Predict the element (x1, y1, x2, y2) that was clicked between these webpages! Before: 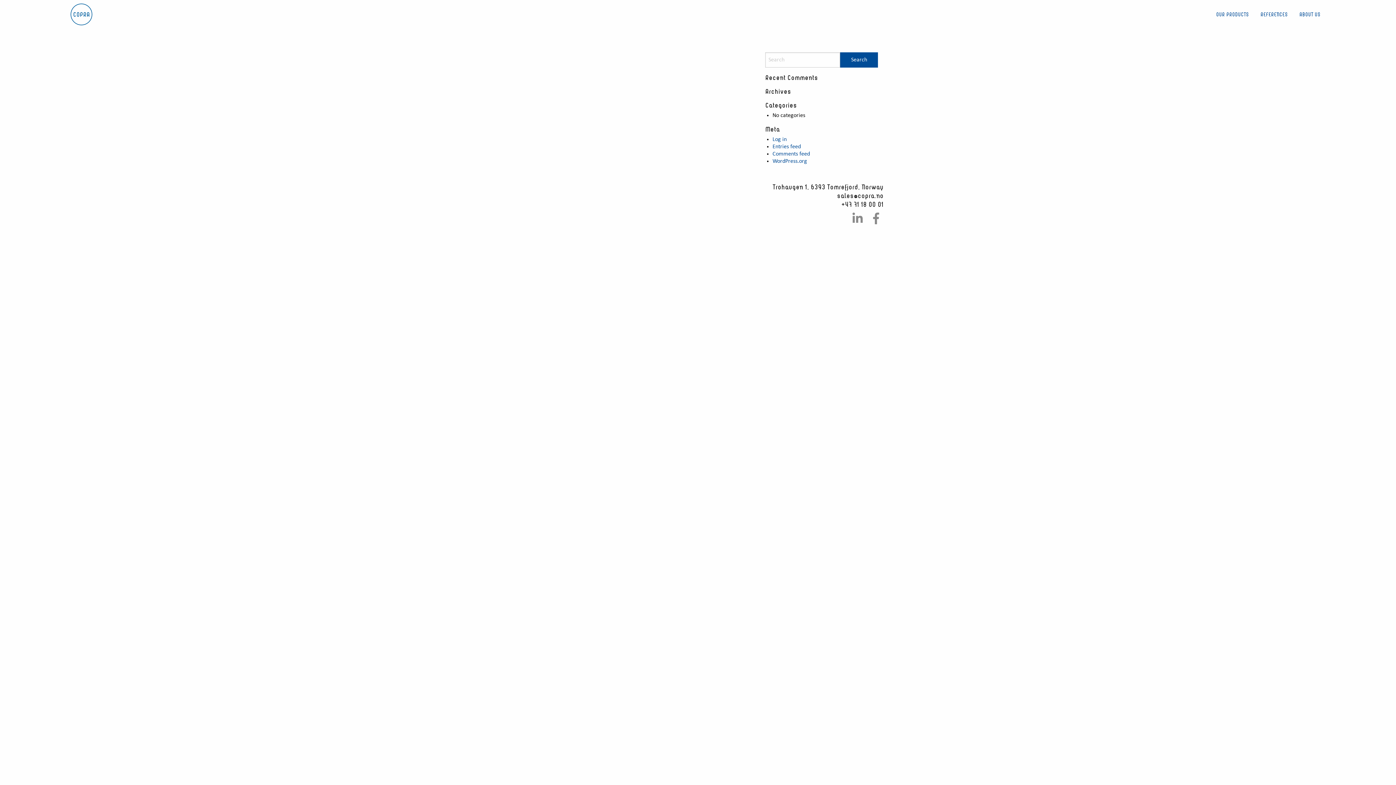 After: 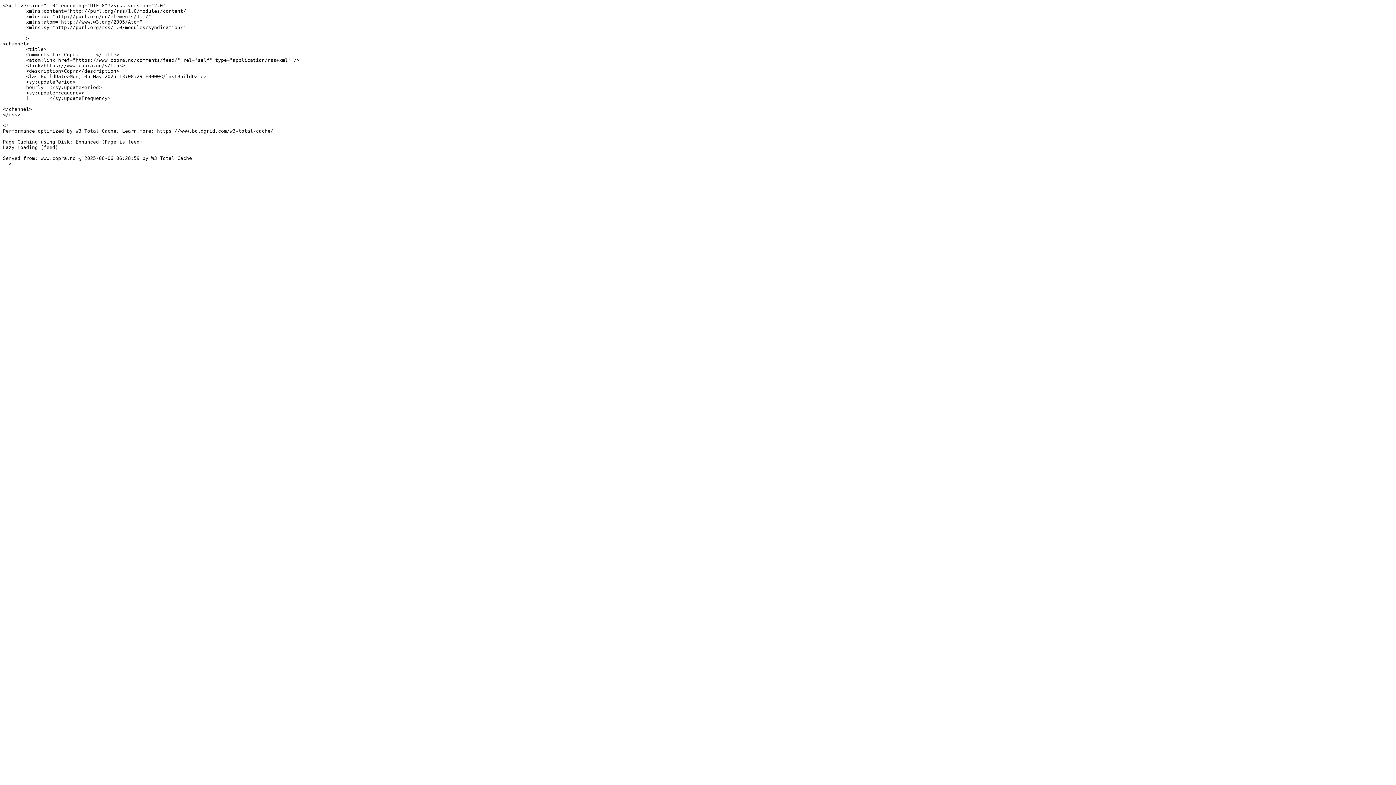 Action: bbox: (772, 151, 810, 157) label: Comments feed